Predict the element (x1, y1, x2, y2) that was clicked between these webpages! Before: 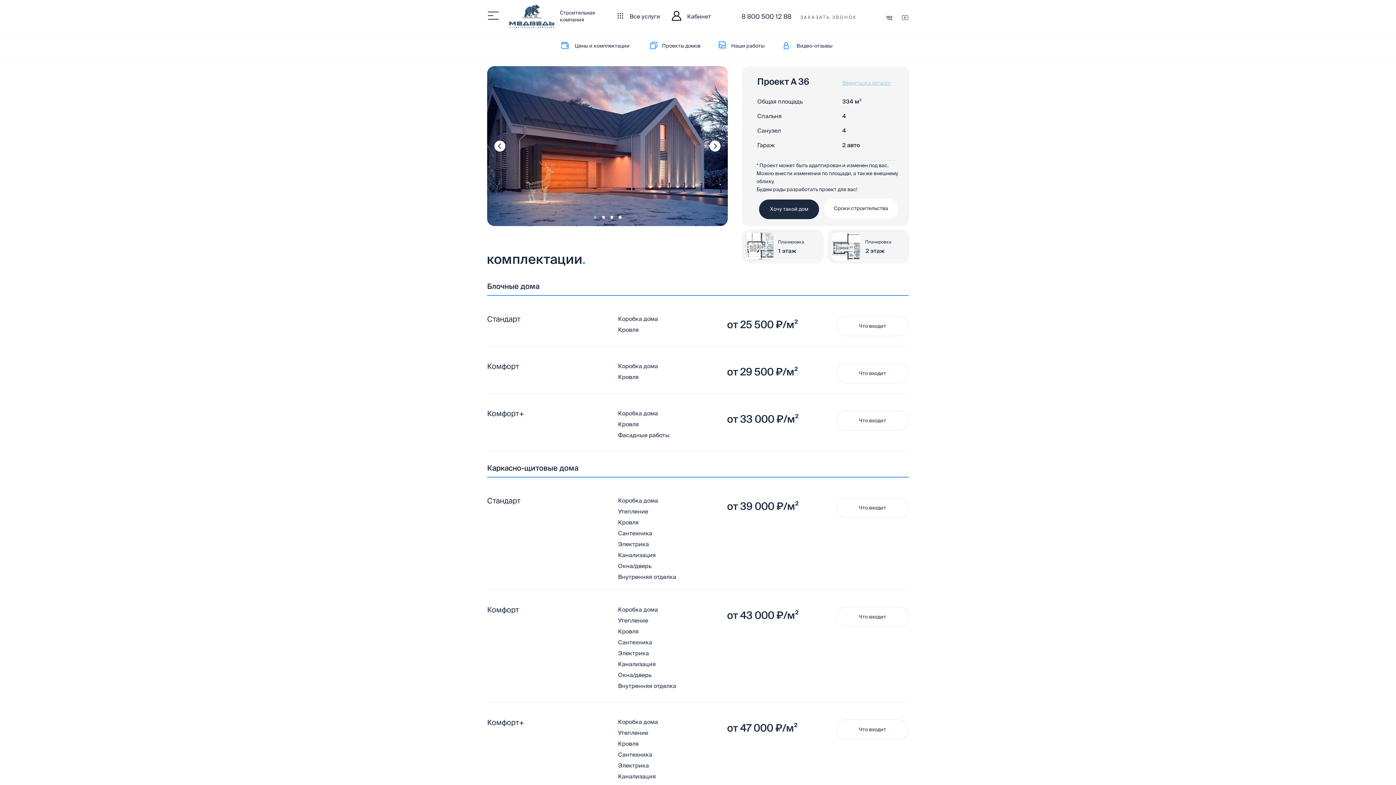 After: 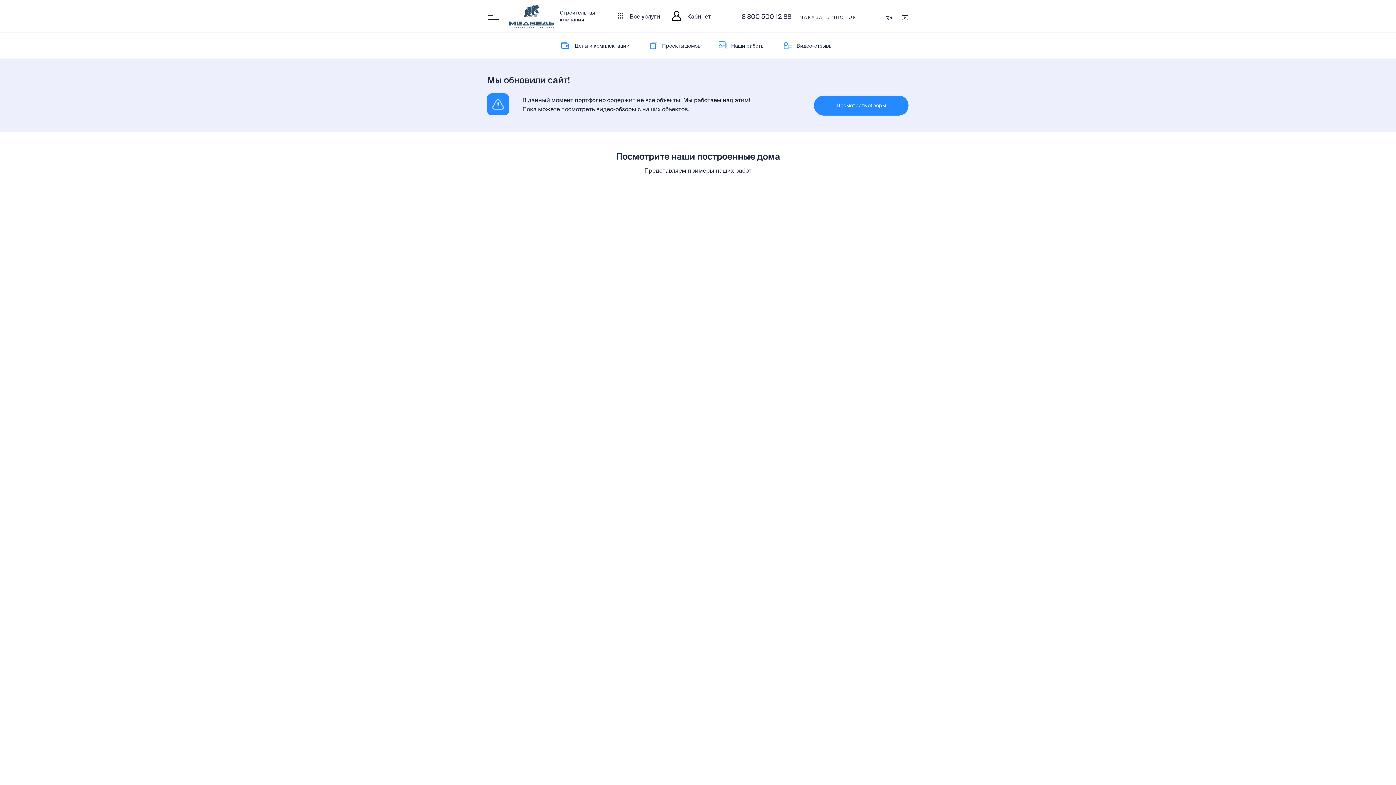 Action: bbox: (712, 38, 771, 53)